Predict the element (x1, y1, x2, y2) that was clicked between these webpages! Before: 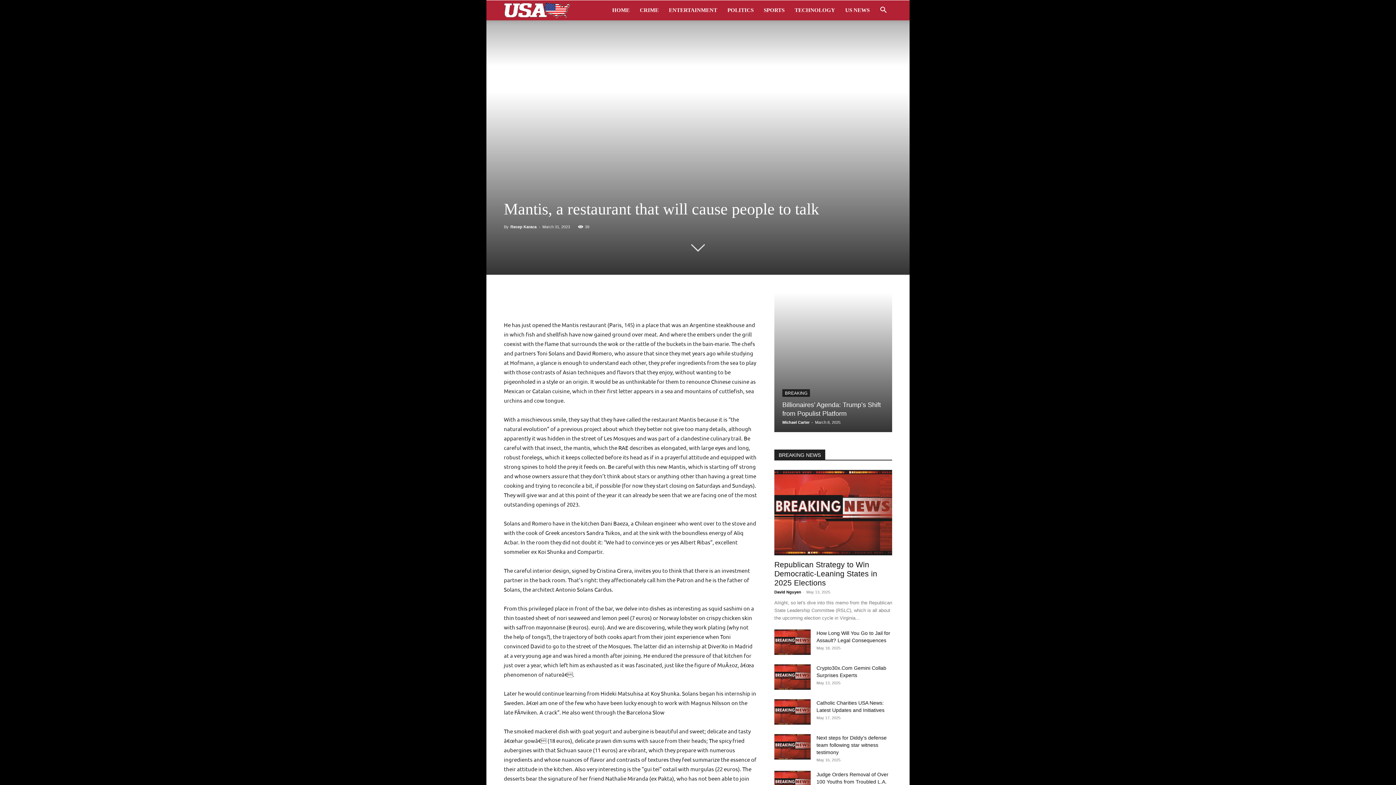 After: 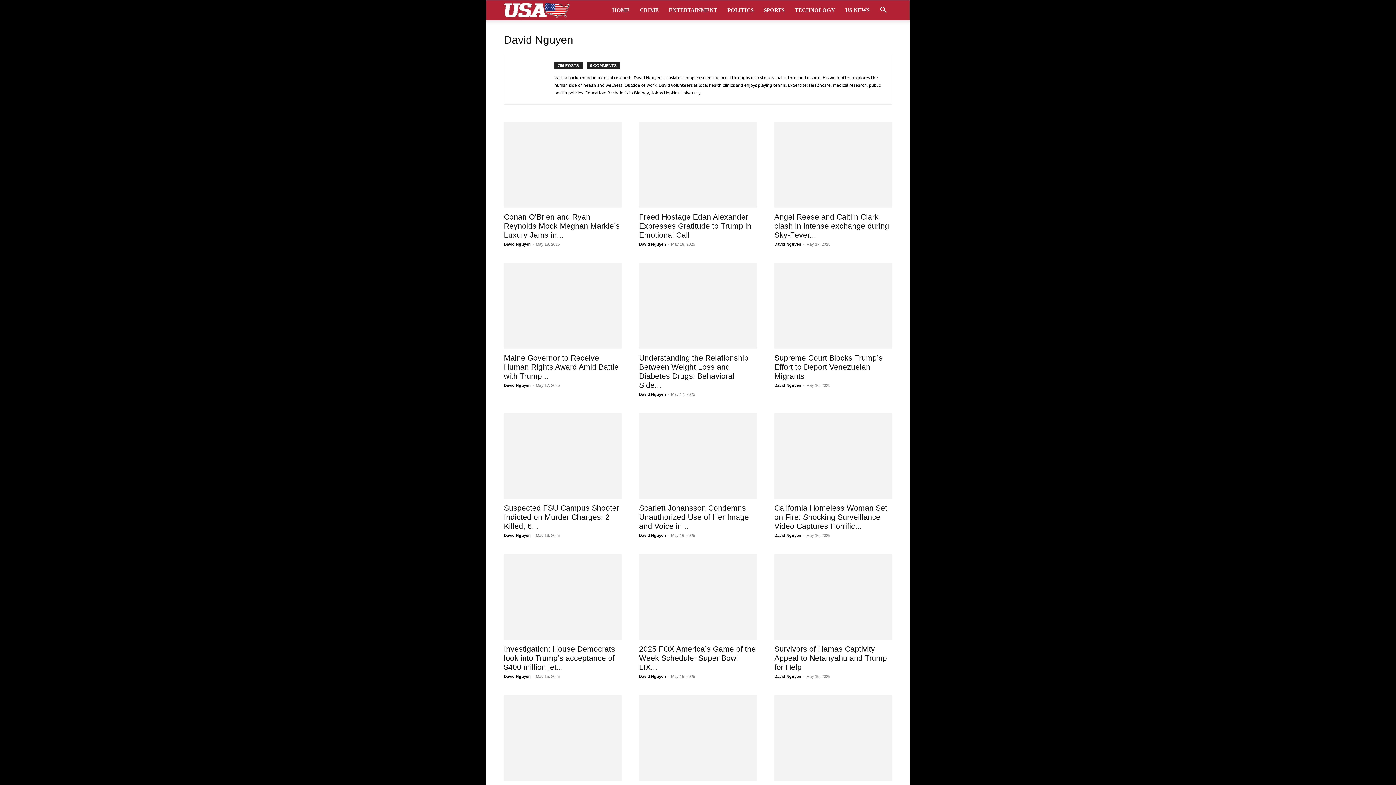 Action: label: David Nguyen bbox: (774, 590, 801, 594)